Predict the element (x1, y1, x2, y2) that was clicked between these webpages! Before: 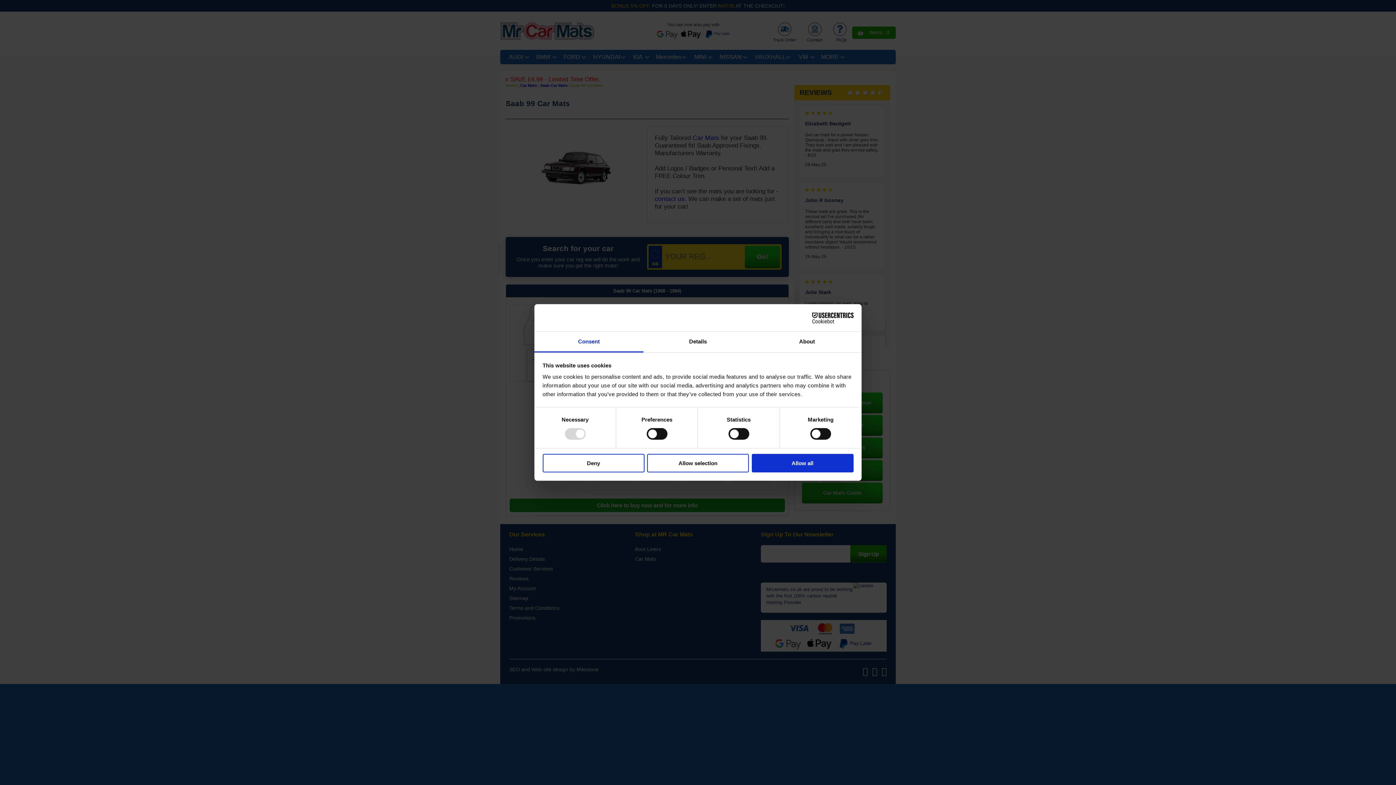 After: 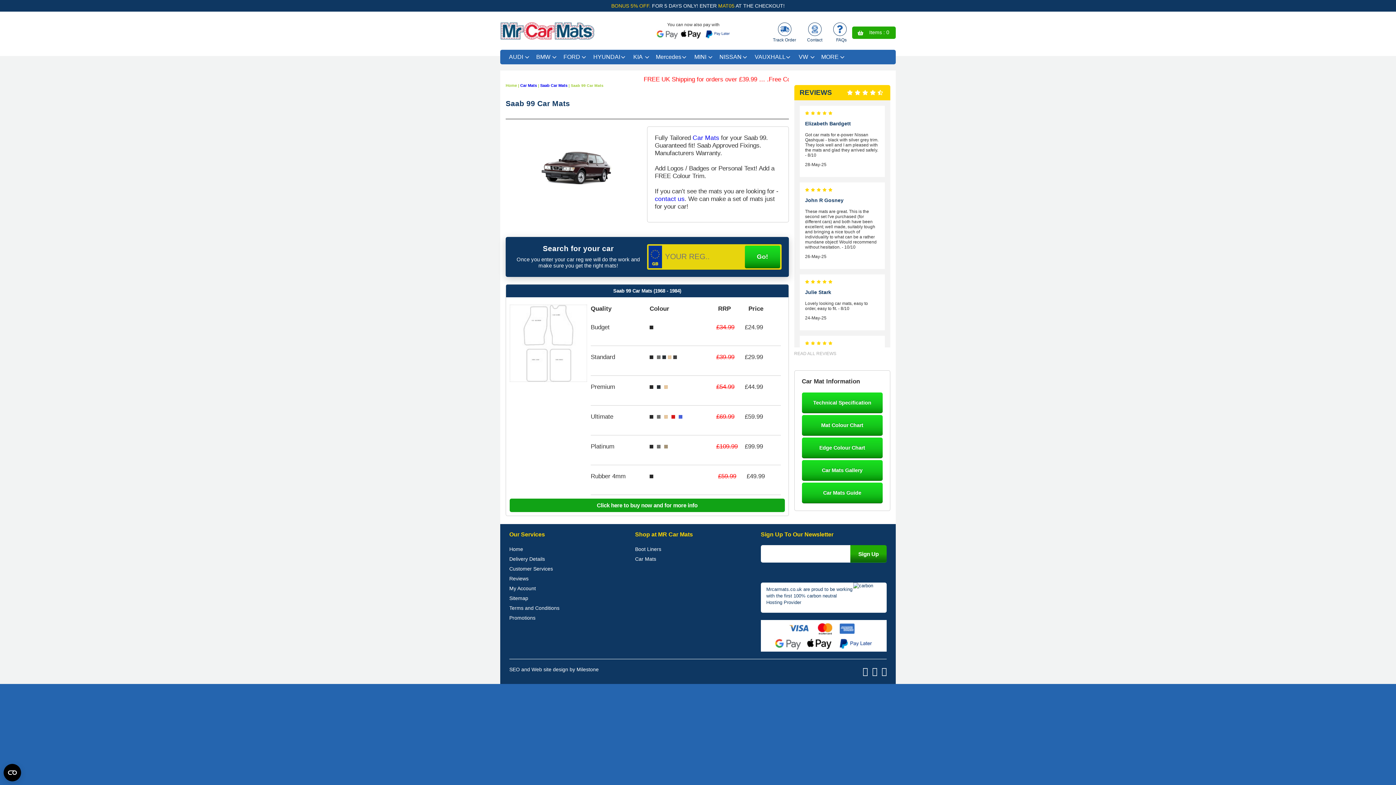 Action: label: Allow selection bbox: (647, 454, 749, 472)